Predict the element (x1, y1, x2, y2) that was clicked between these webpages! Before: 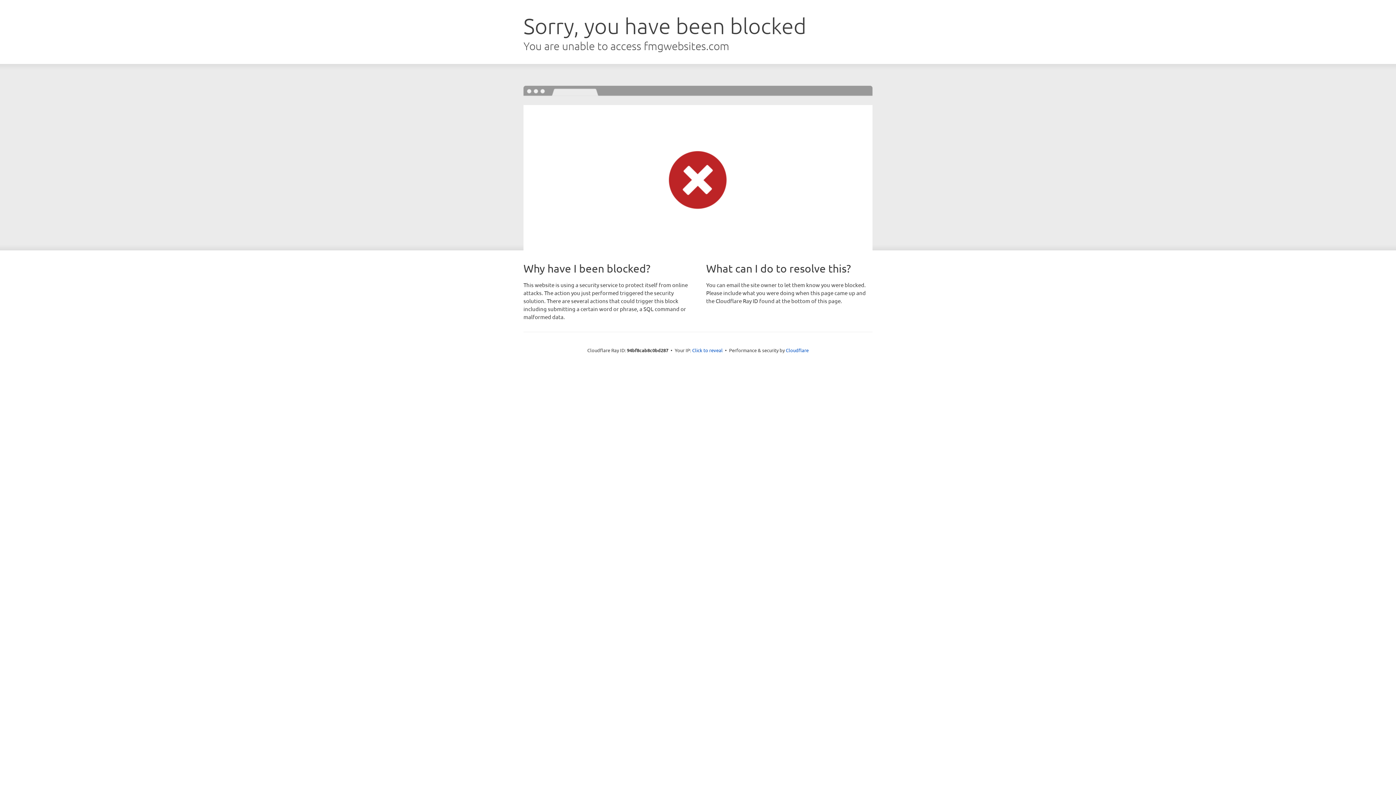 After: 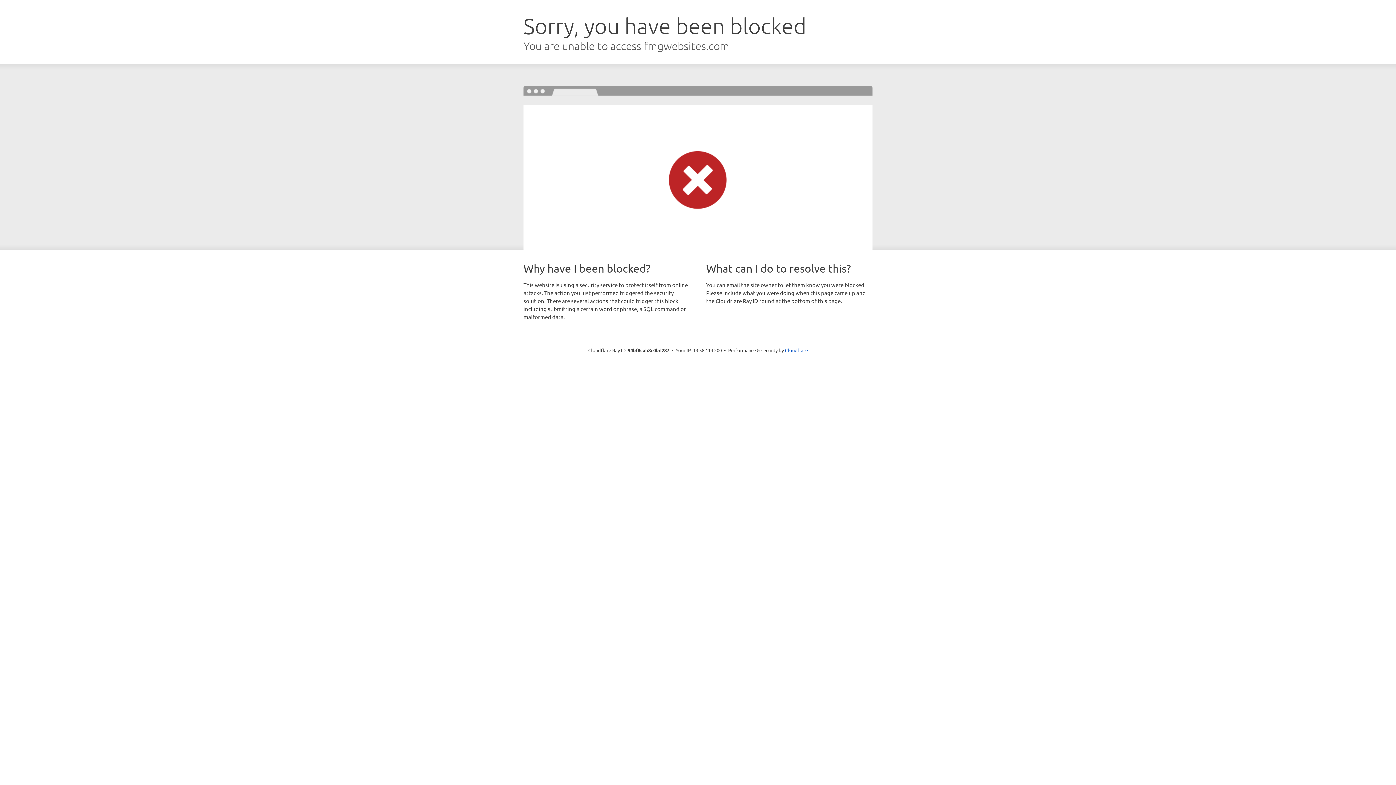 Action: bbox: (692, 346, 722, 353) label: Click to reveal